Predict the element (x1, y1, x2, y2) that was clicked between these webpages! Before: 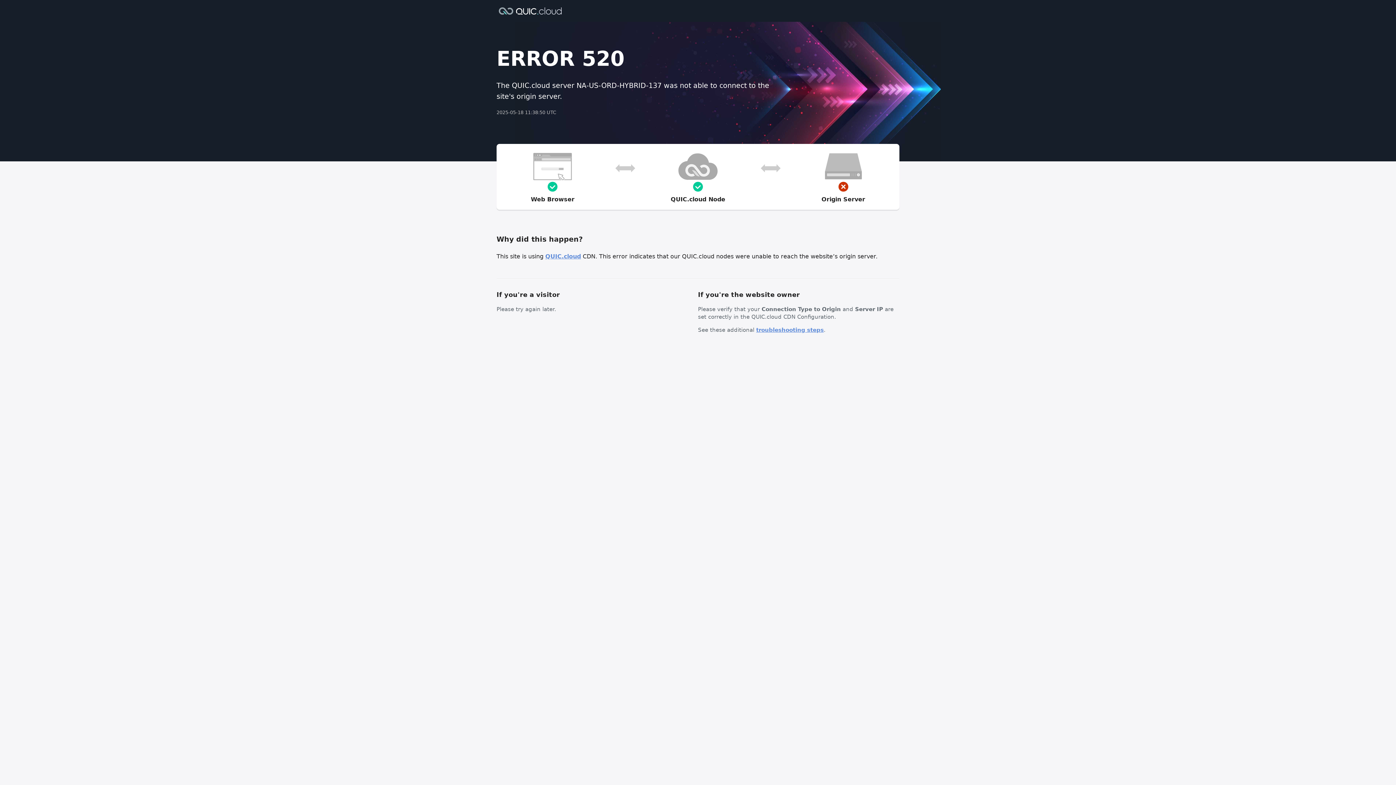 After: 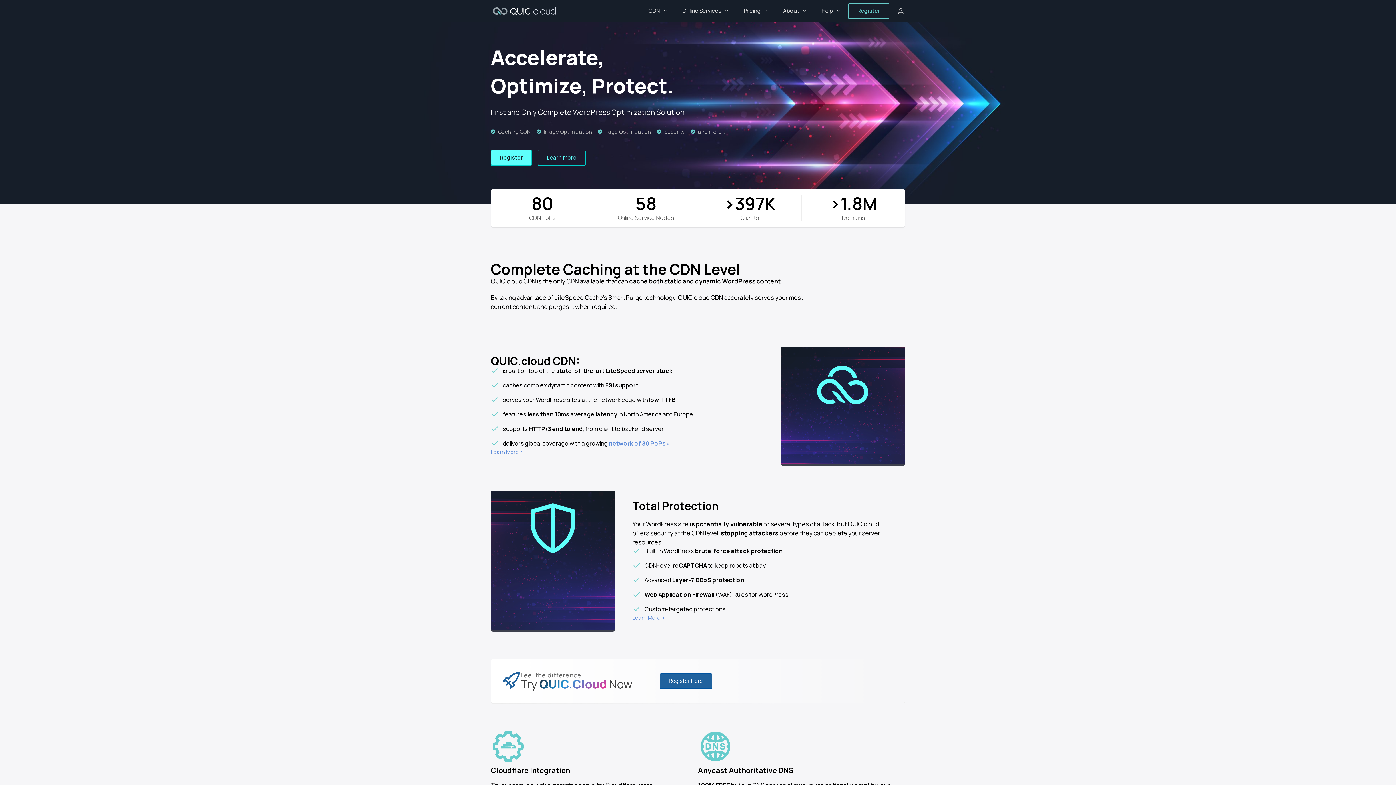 Action: bbox: (496, 6, 564, 14)